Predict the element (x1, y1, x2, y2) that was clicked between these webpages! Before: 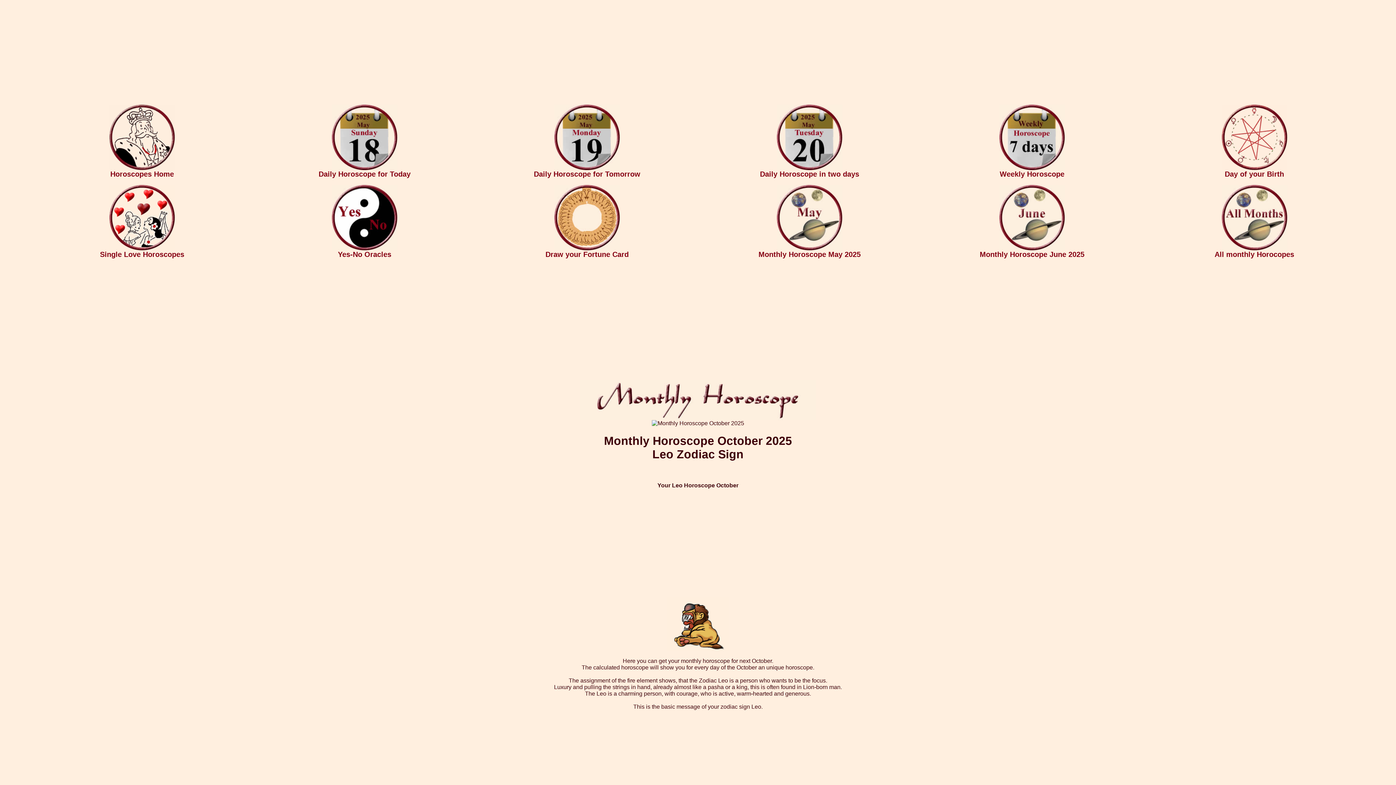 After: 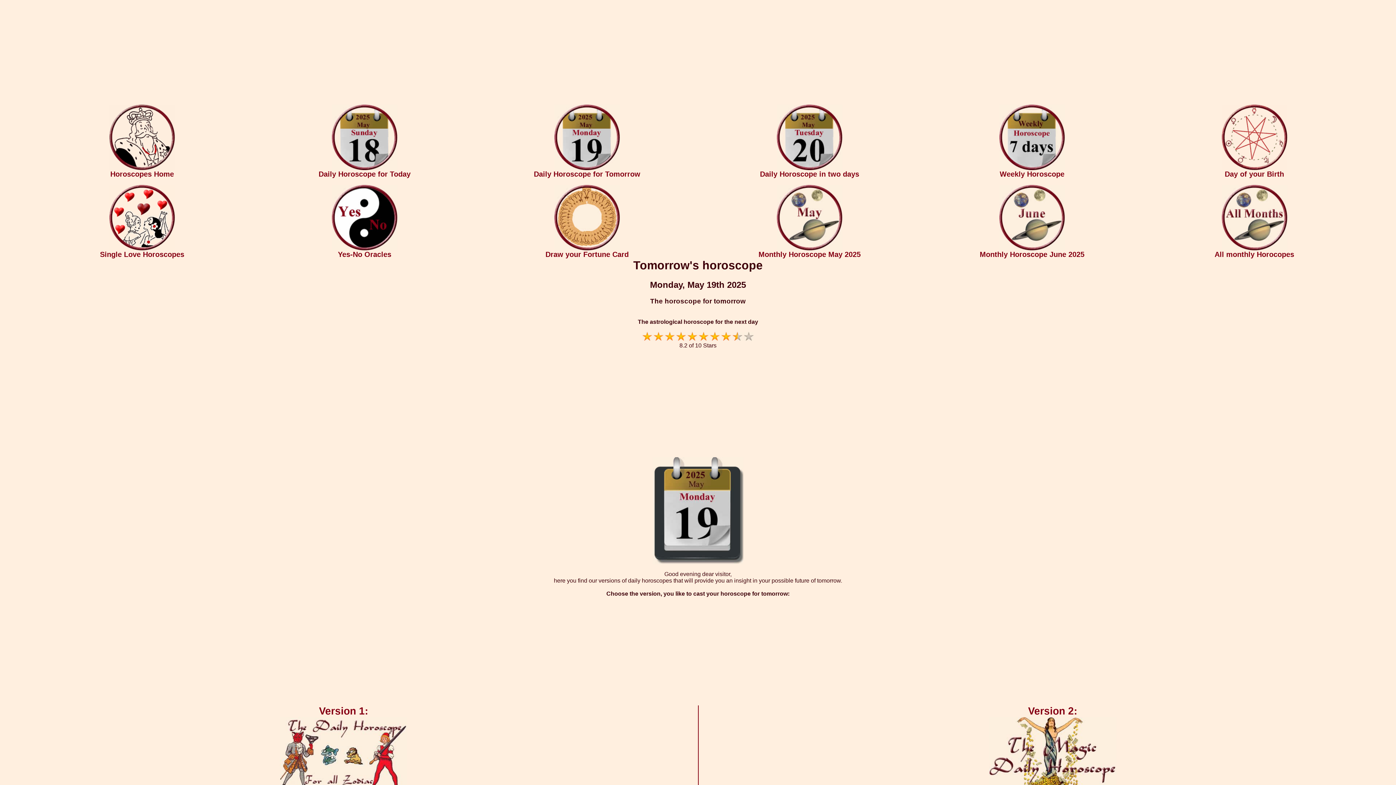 Action: label: 



 bbox: (554, 117, 620, 171)